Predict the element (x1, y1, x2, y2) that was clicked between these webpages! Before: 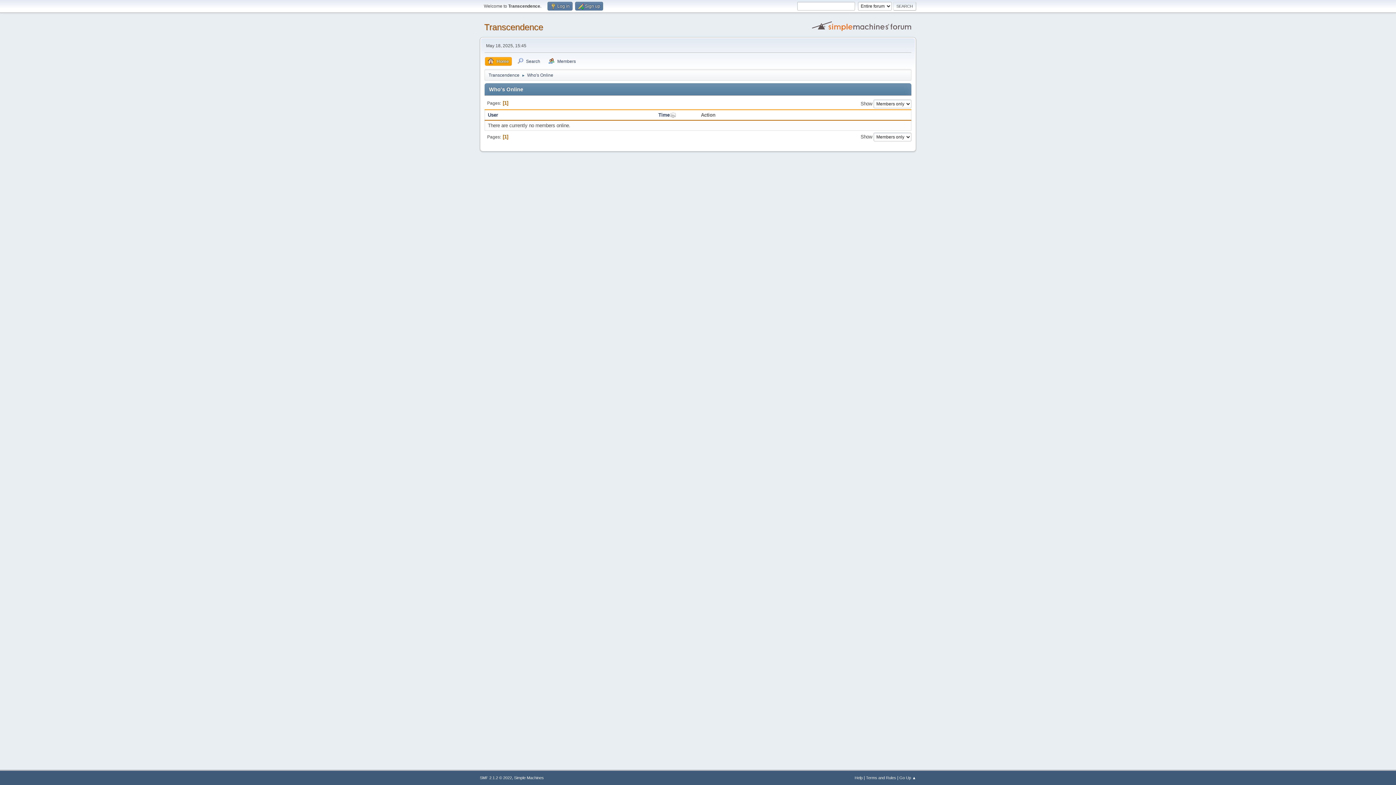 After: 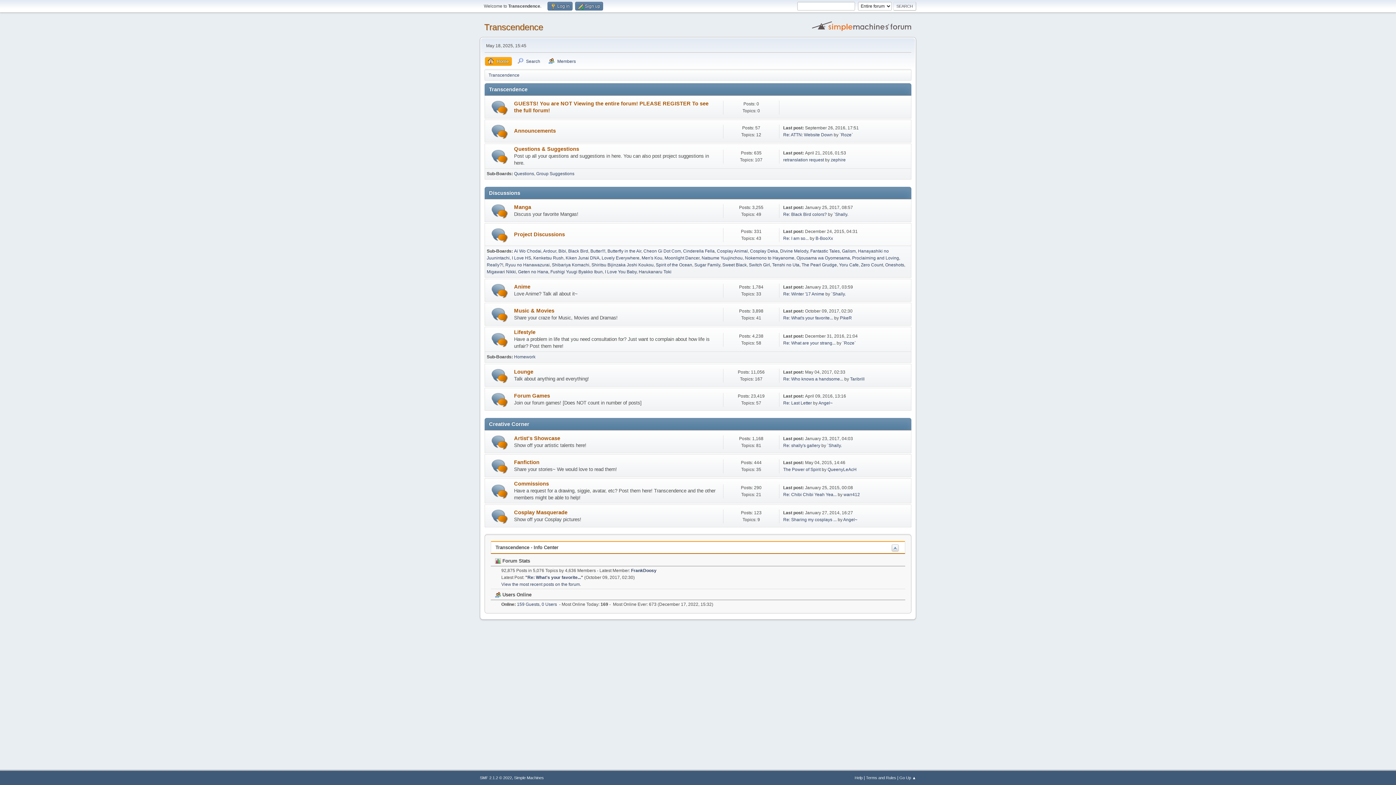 Action: bbox: (484, 22, 543, 32) label: Transcendence